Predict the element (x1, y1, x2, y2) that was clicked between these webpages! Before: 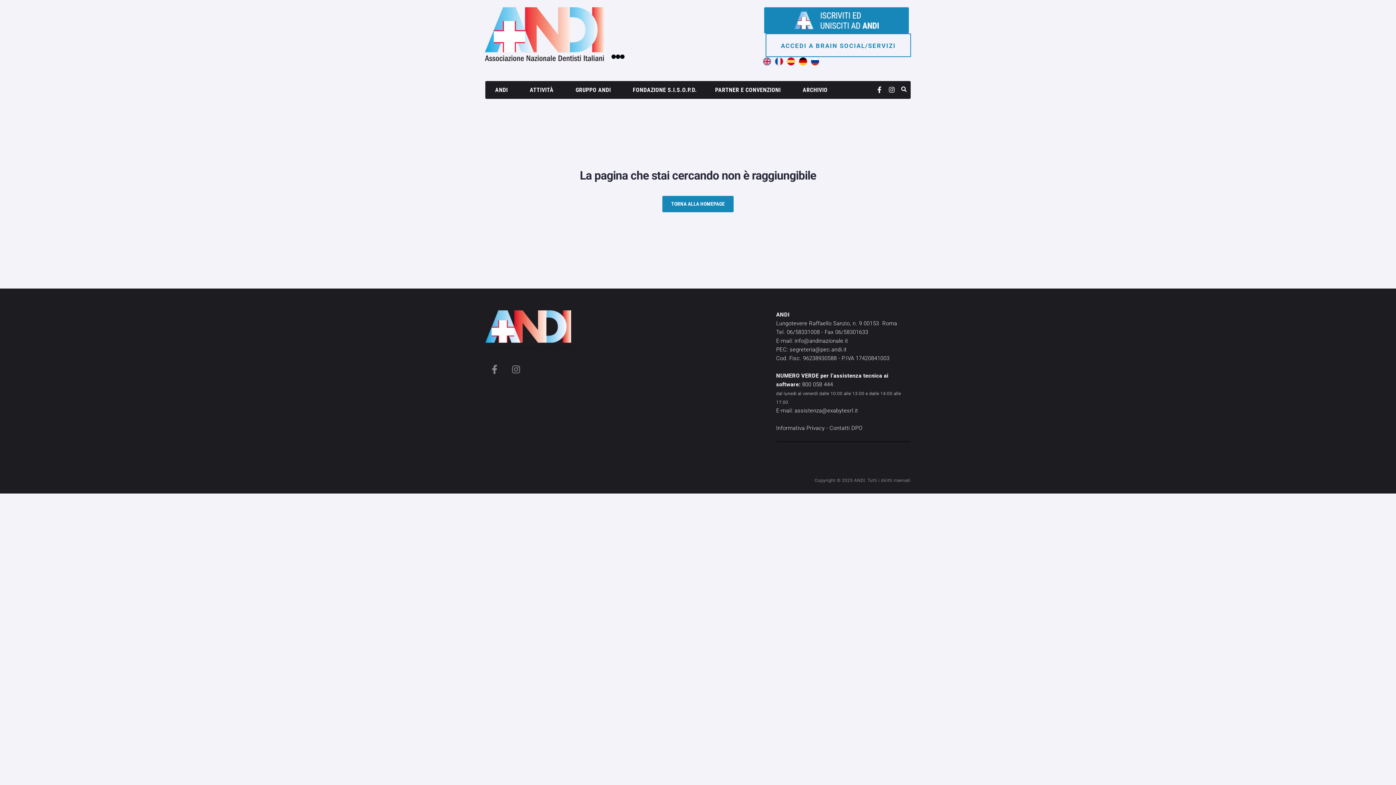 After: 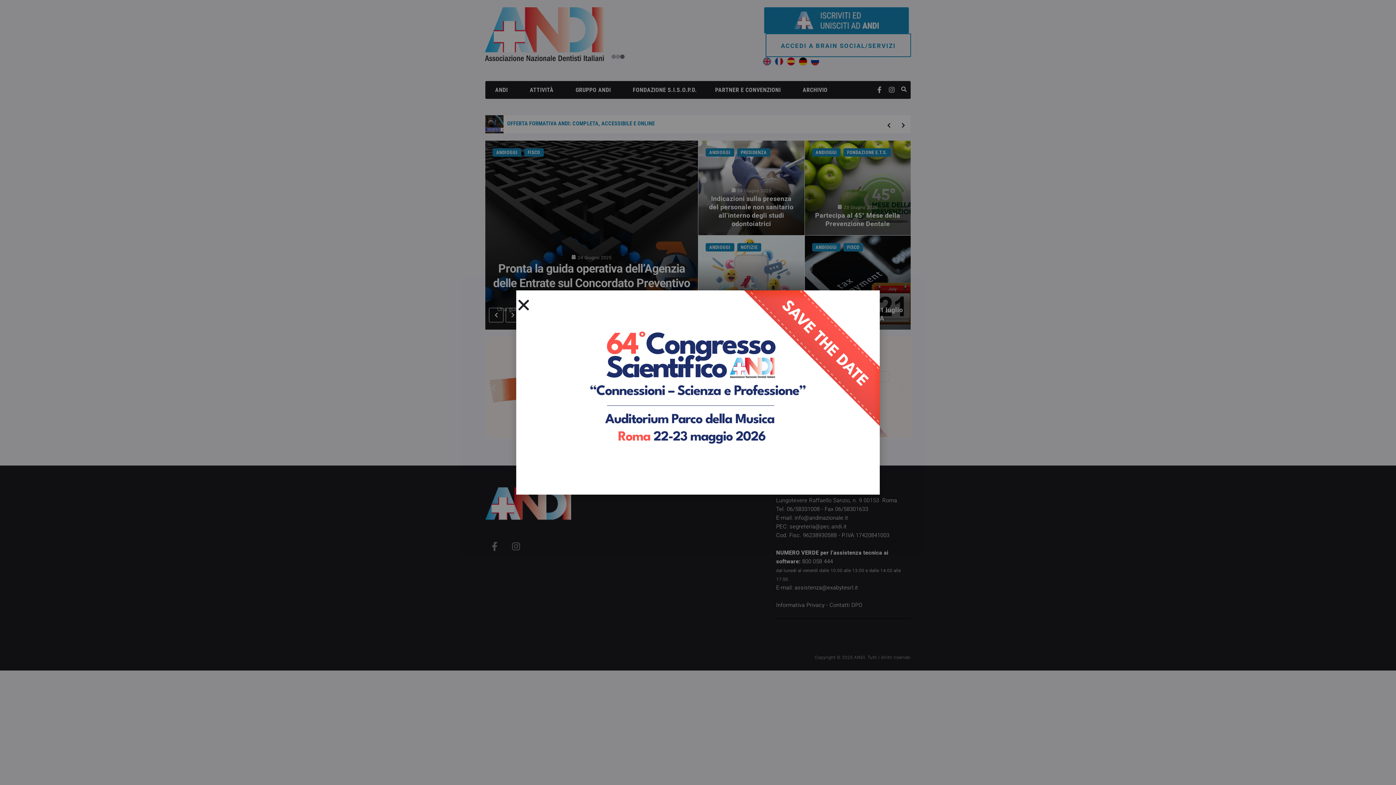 Action: bbox: (485, 310, 571, 349)